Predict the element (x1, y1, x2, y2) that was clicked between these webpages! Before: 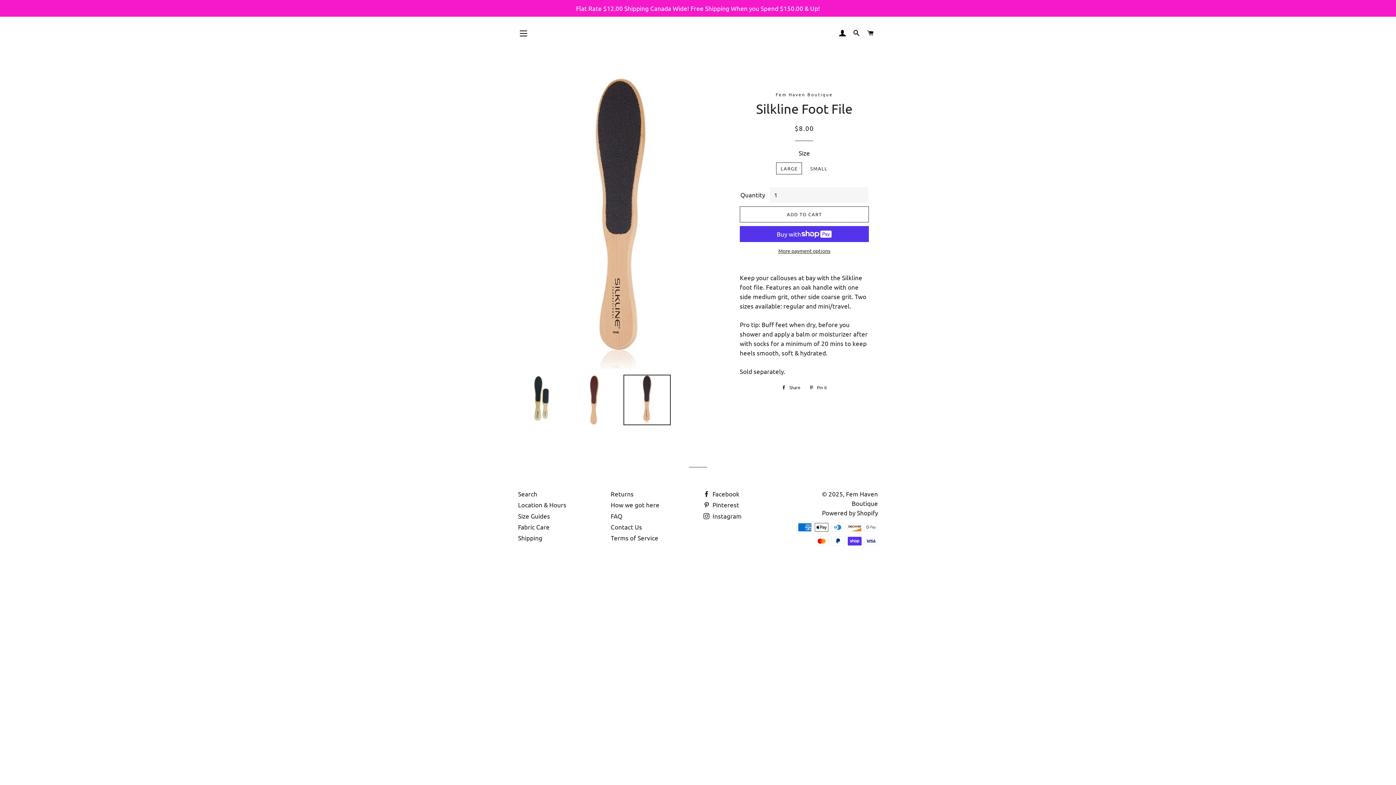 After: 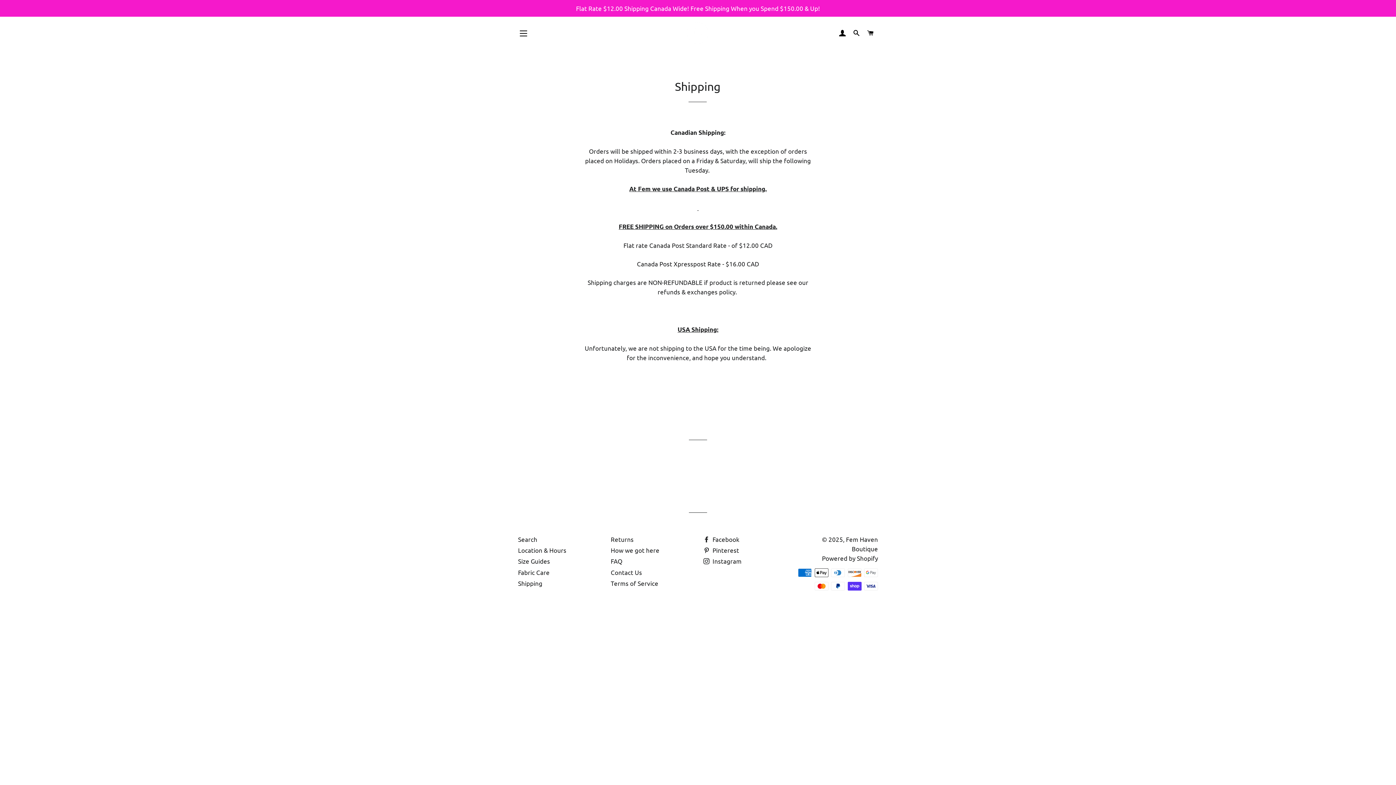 Action: label: Shipping bbox: (518, 534, 542, 541)